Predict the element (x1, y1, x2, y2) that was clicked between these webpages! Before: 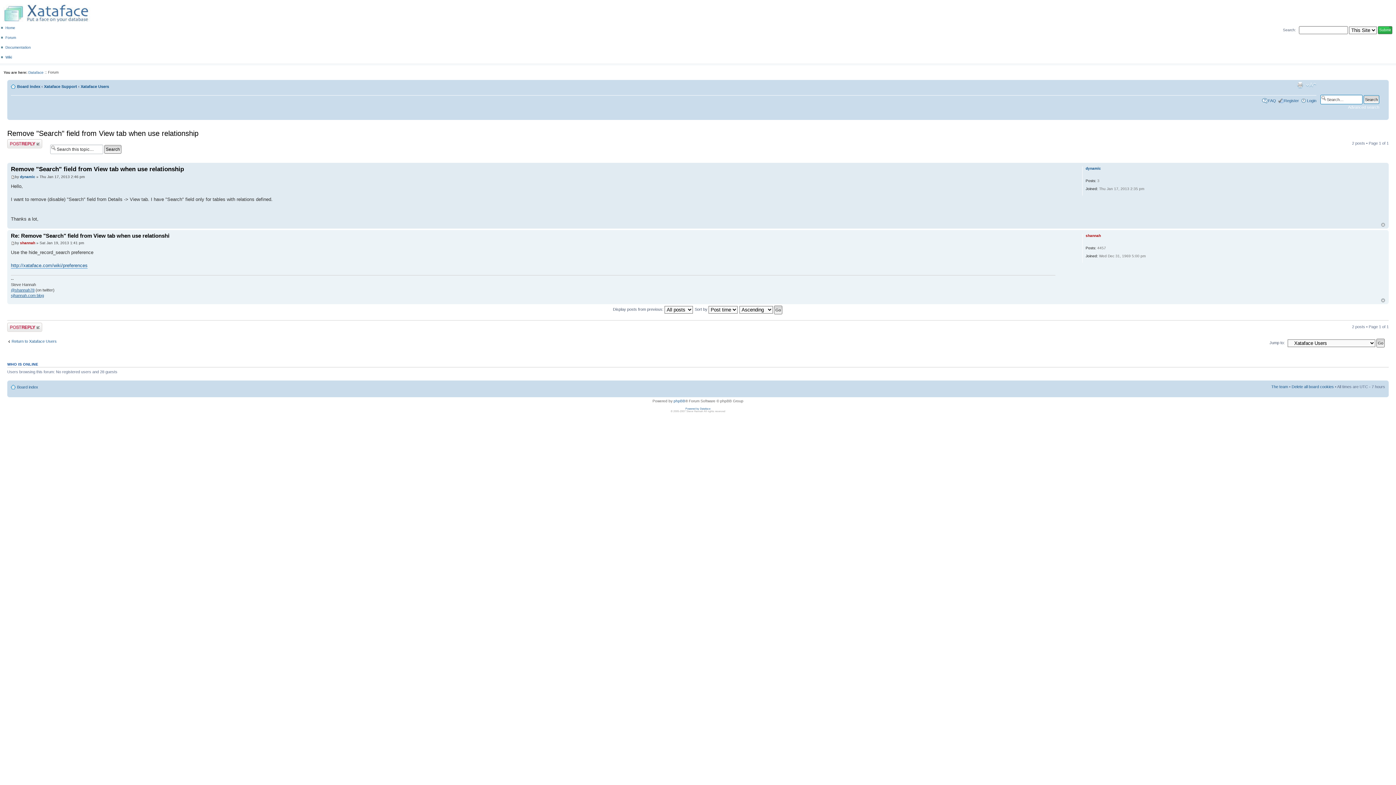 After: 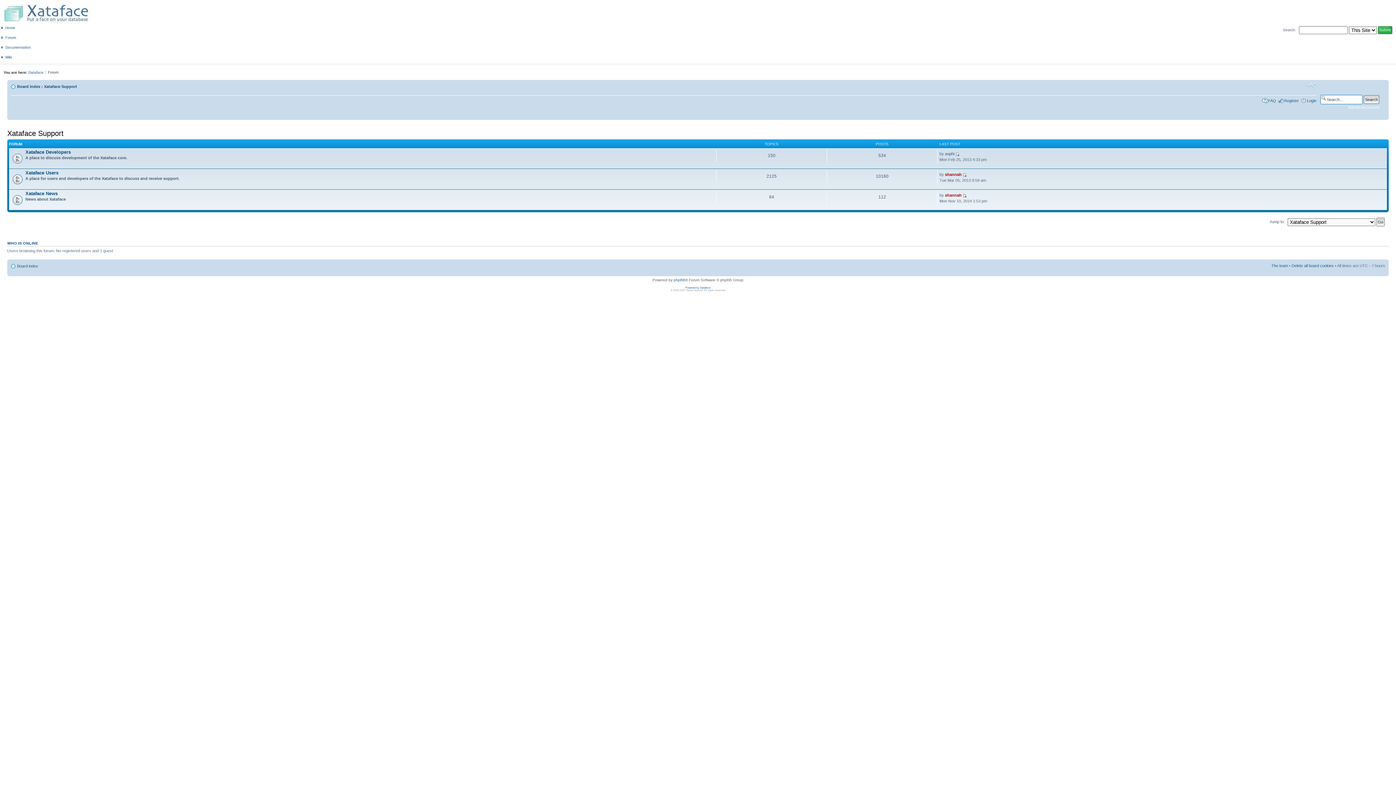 Action: label: Xataface Support bbox: (44, 84, 77, 88)